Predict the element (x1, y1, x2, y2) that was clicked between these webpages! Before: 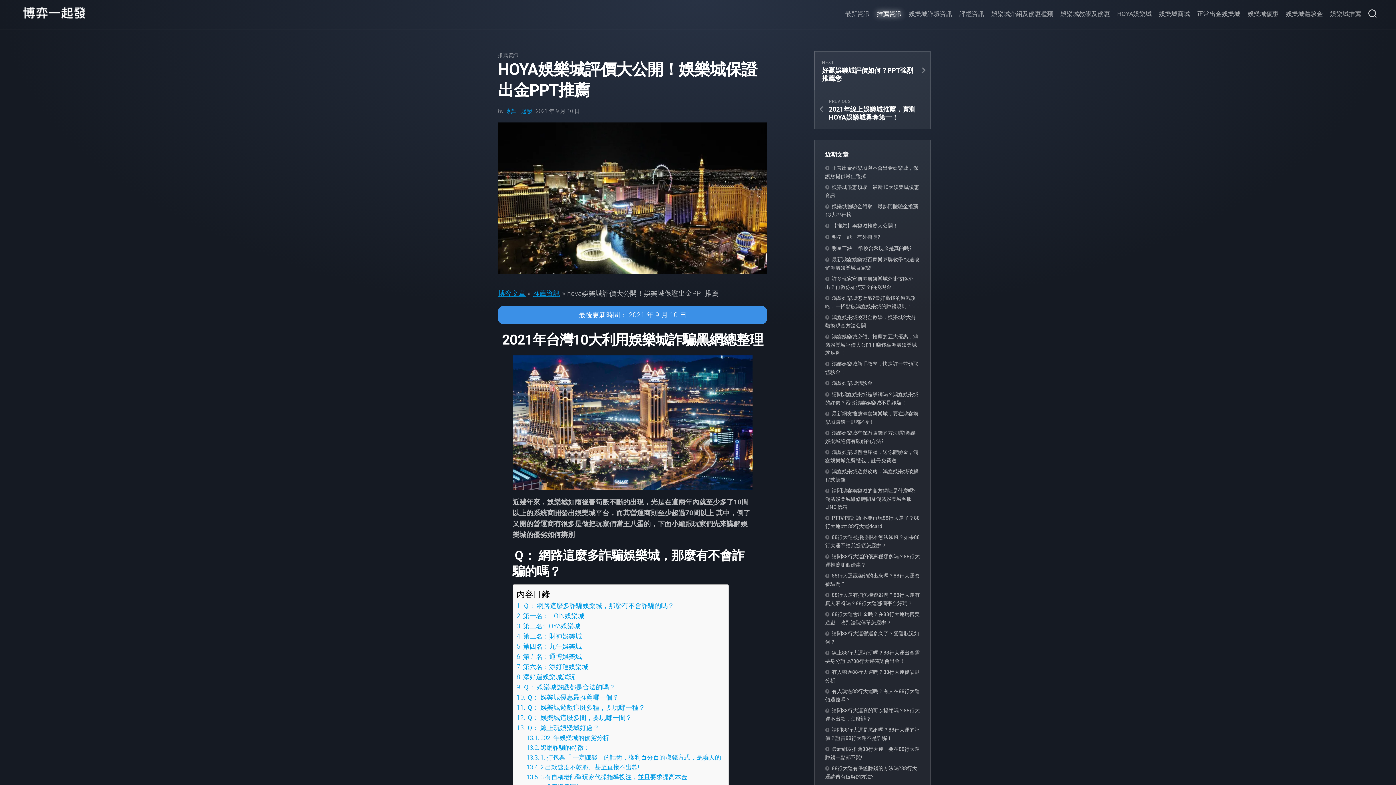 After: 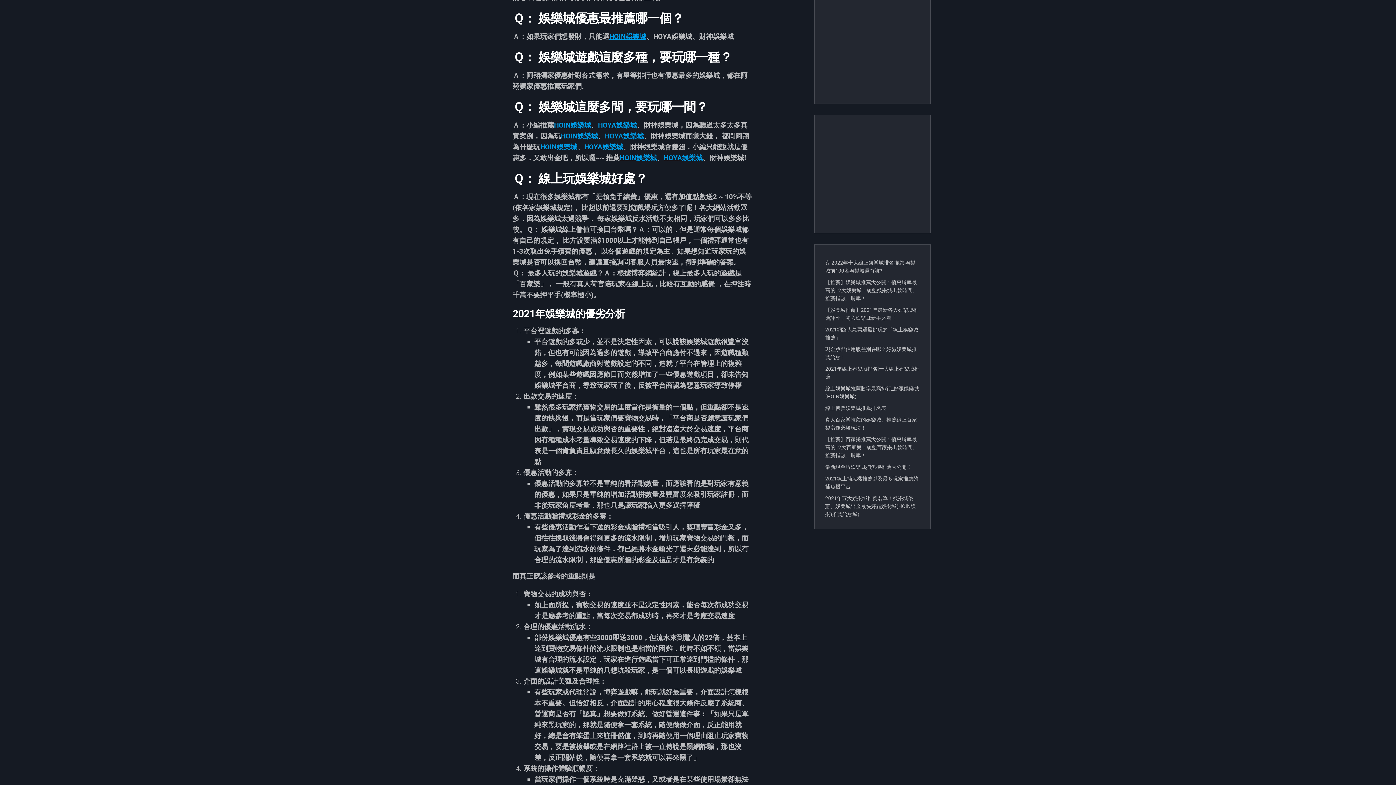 Action: bbox: (526, 693, 619, 701) label: Ｑ： 娛樂城優惠最推薦哪一個？